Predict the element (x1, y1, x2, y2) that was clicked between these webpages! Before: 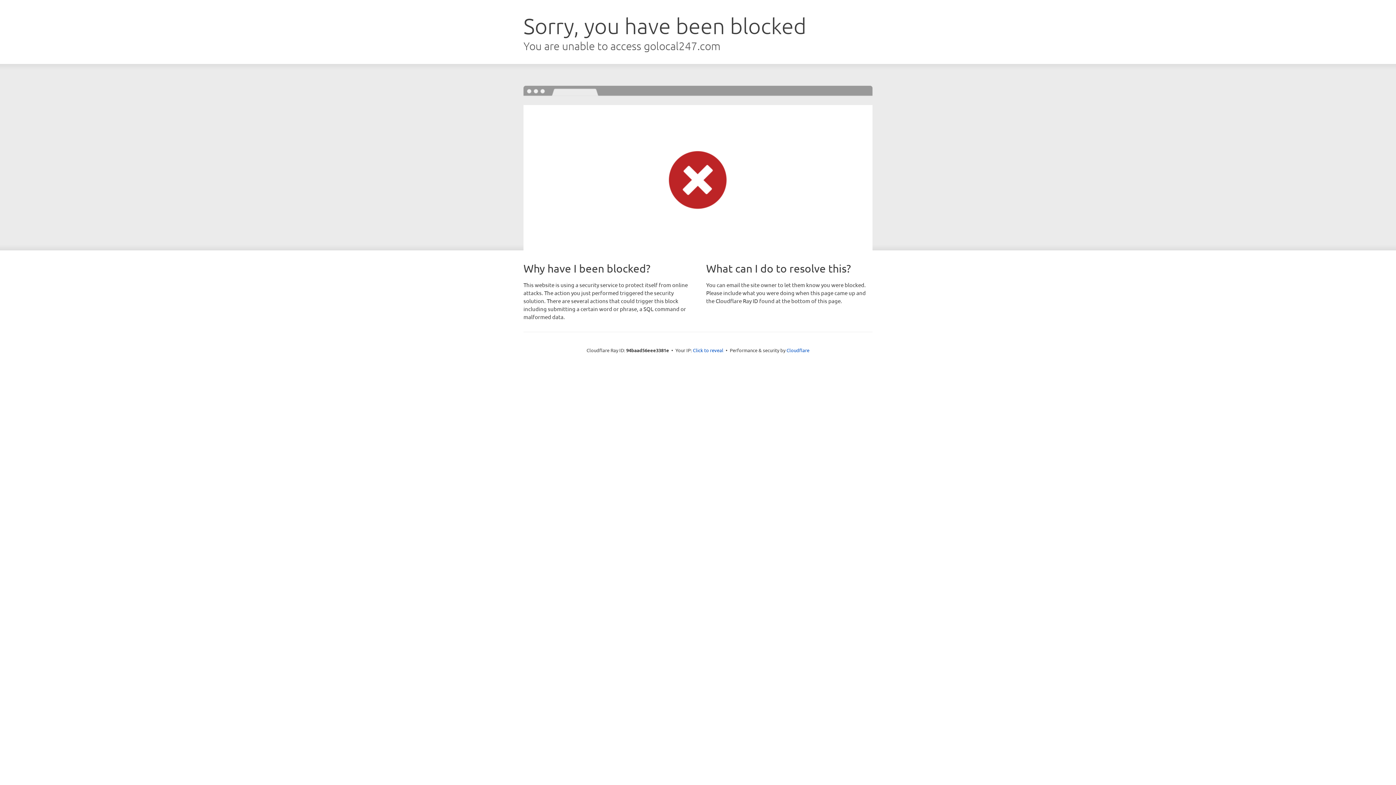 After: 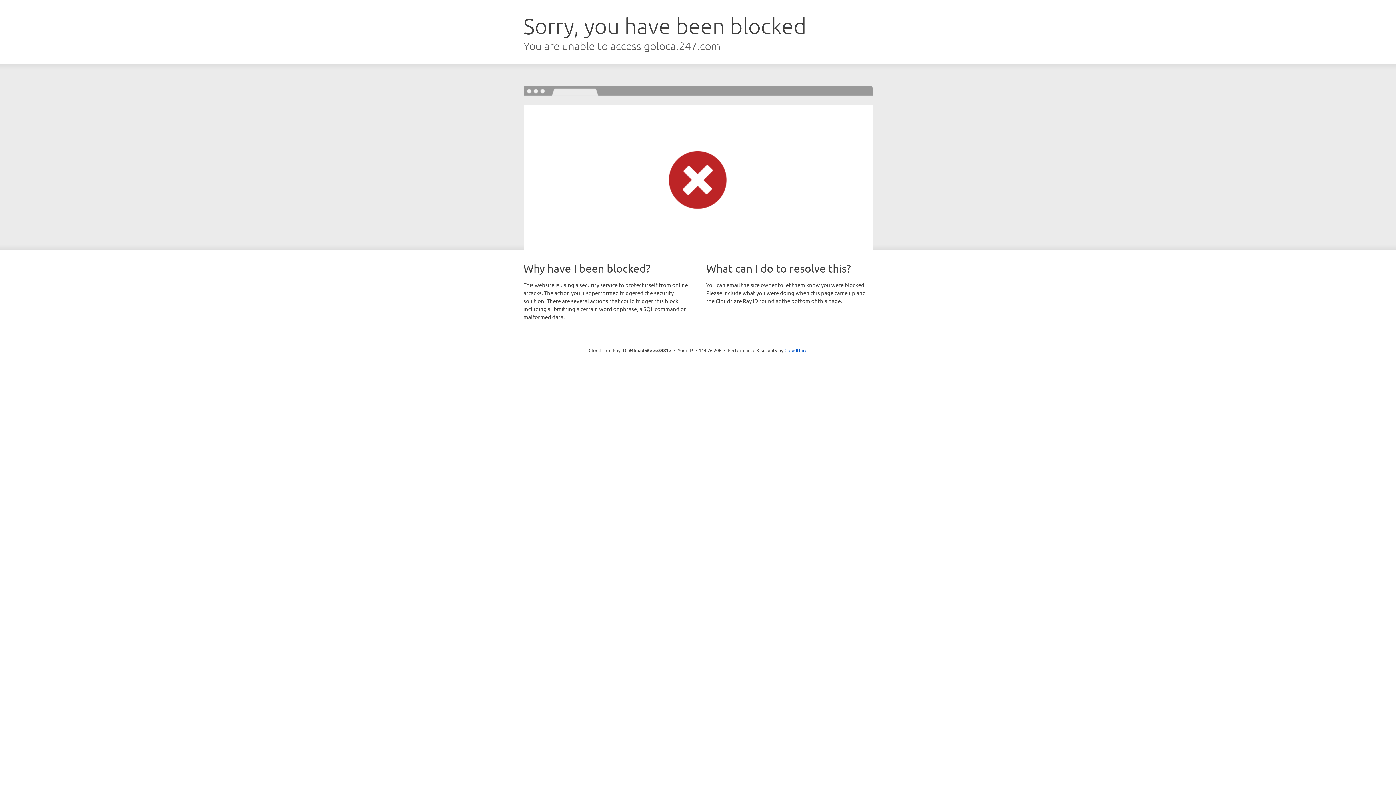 Action: bbox: (693, 346, 723, 353) label: Click to reveal